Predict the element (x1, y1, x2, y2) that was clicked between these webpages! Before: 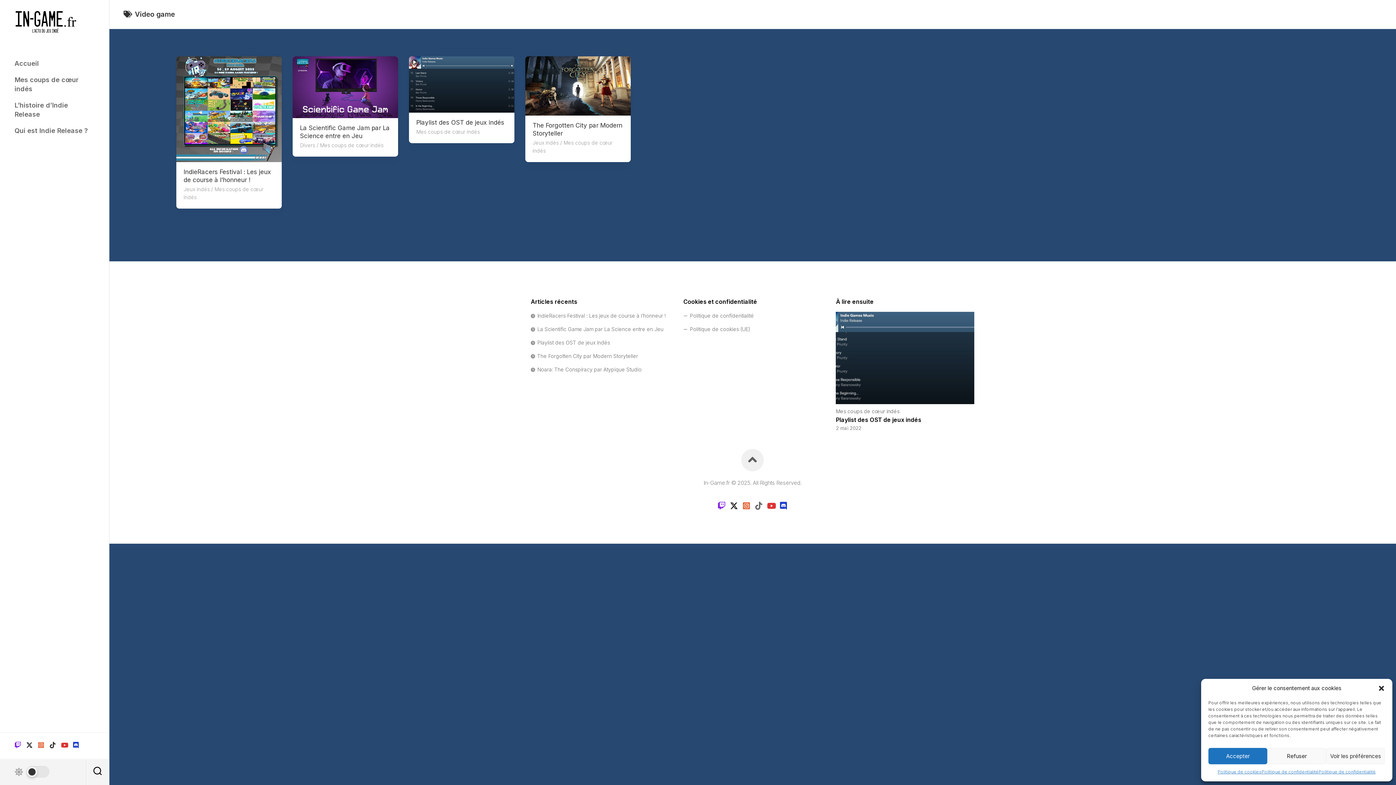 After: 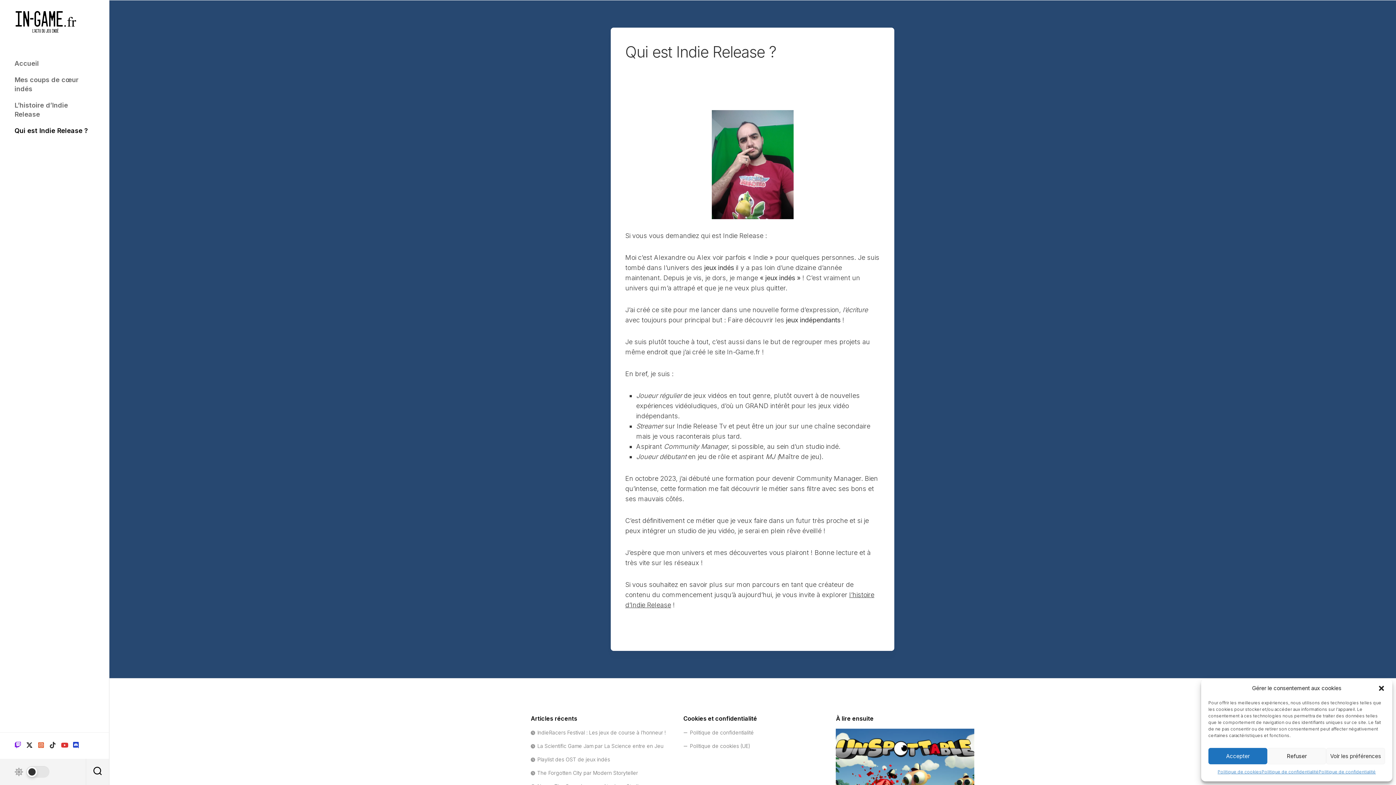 Action: label: Qui est Indie Release ? bbox: (14, 126, 94, 135)